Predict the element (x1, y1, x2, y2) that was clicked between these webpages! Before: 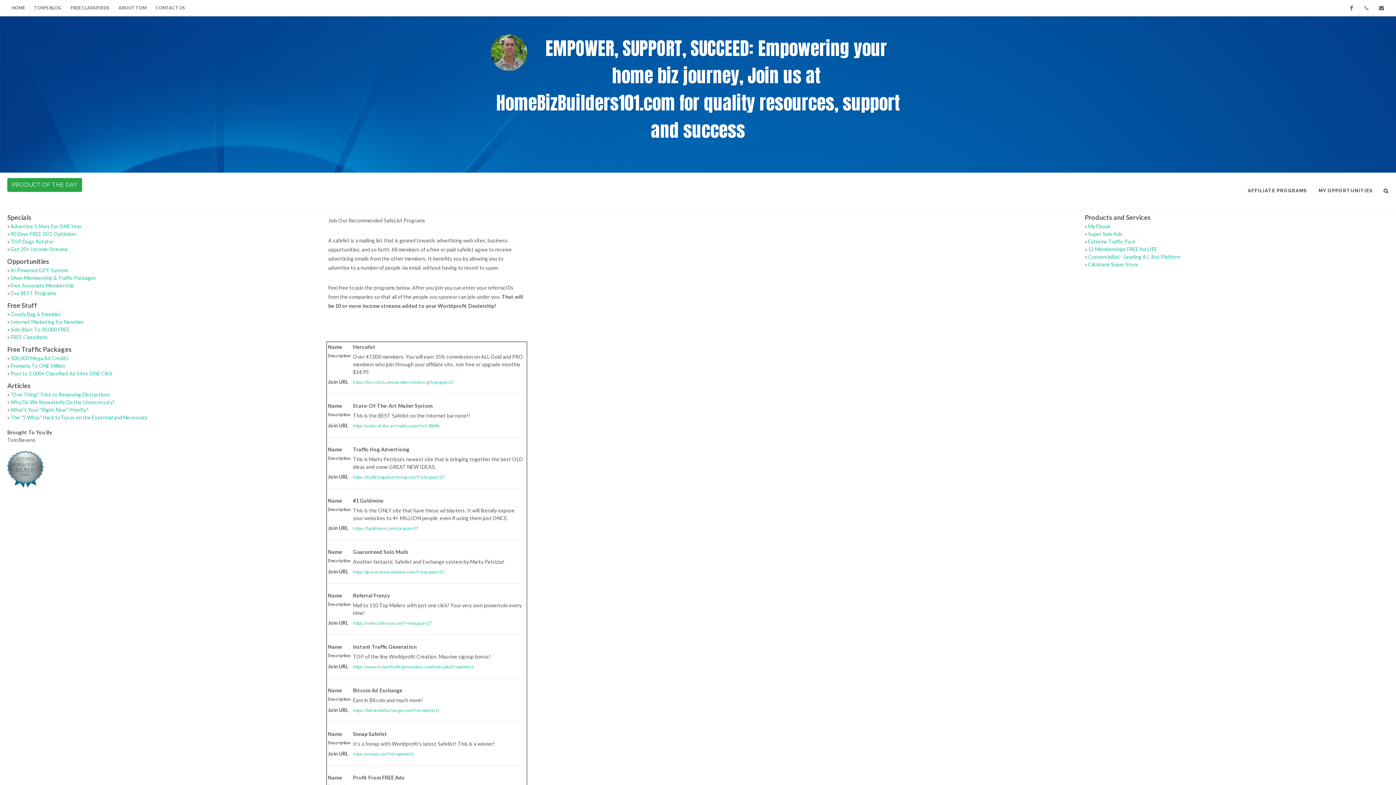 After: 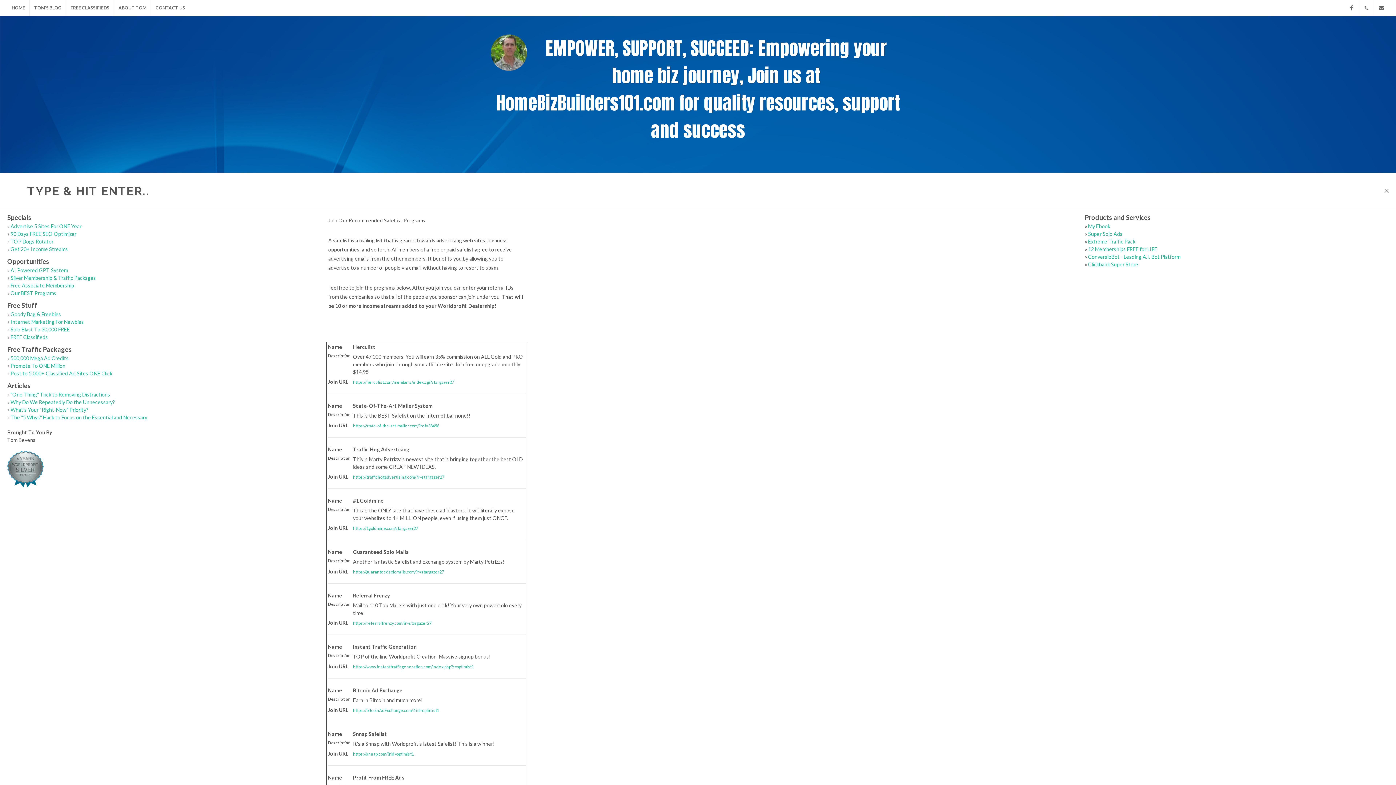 Action: bbox: (1384, 187, 1389, 192)